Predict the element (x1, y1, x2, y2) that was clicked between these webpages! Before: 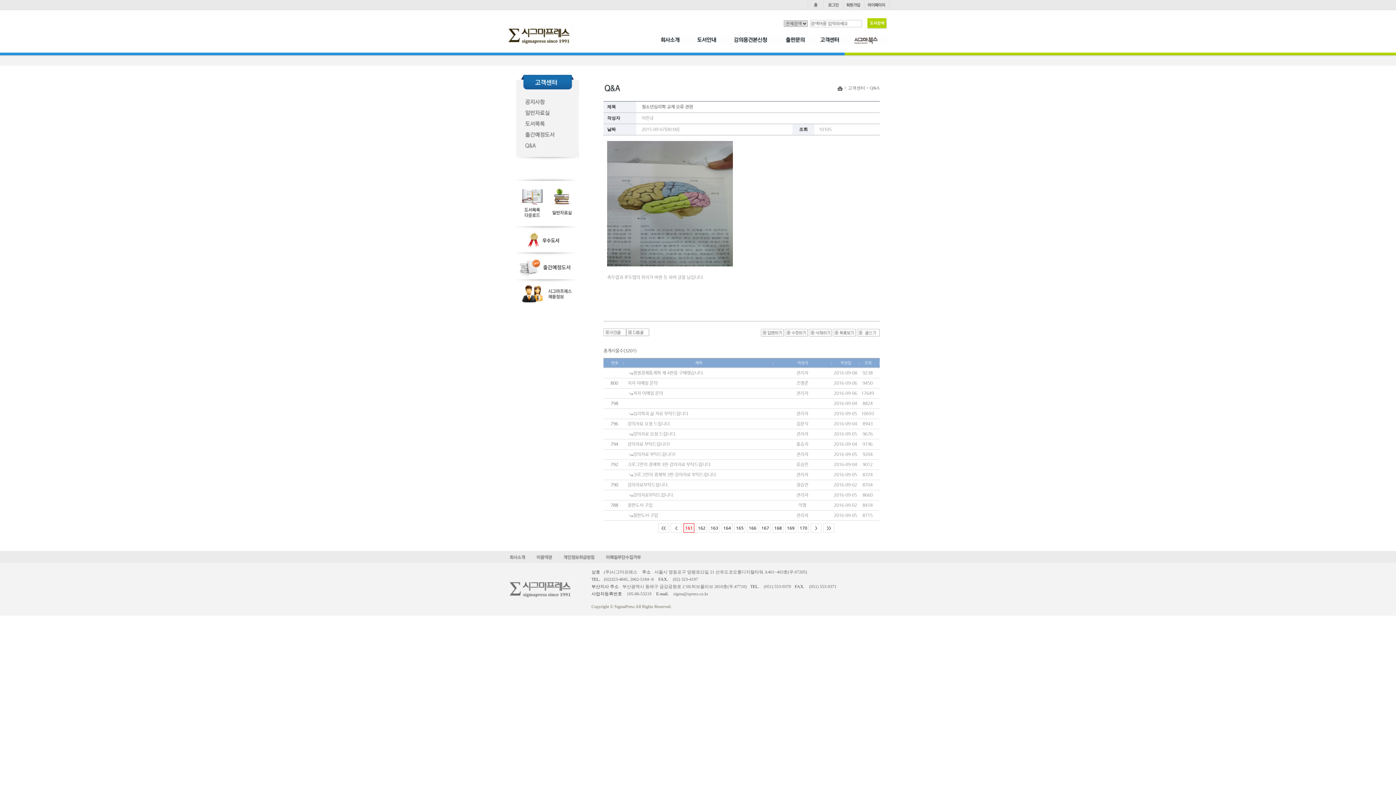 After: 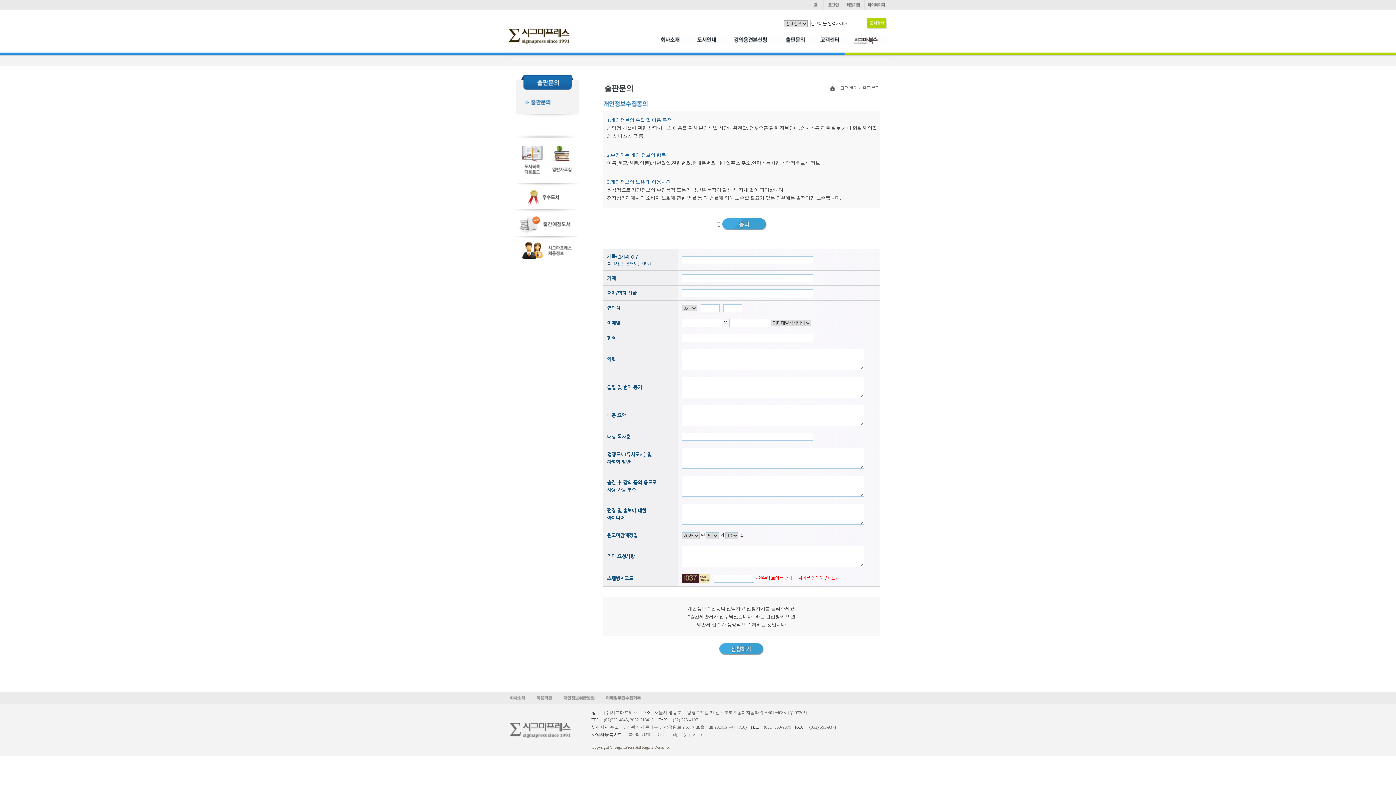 Action: bbox: (775, 37, 814, 42)